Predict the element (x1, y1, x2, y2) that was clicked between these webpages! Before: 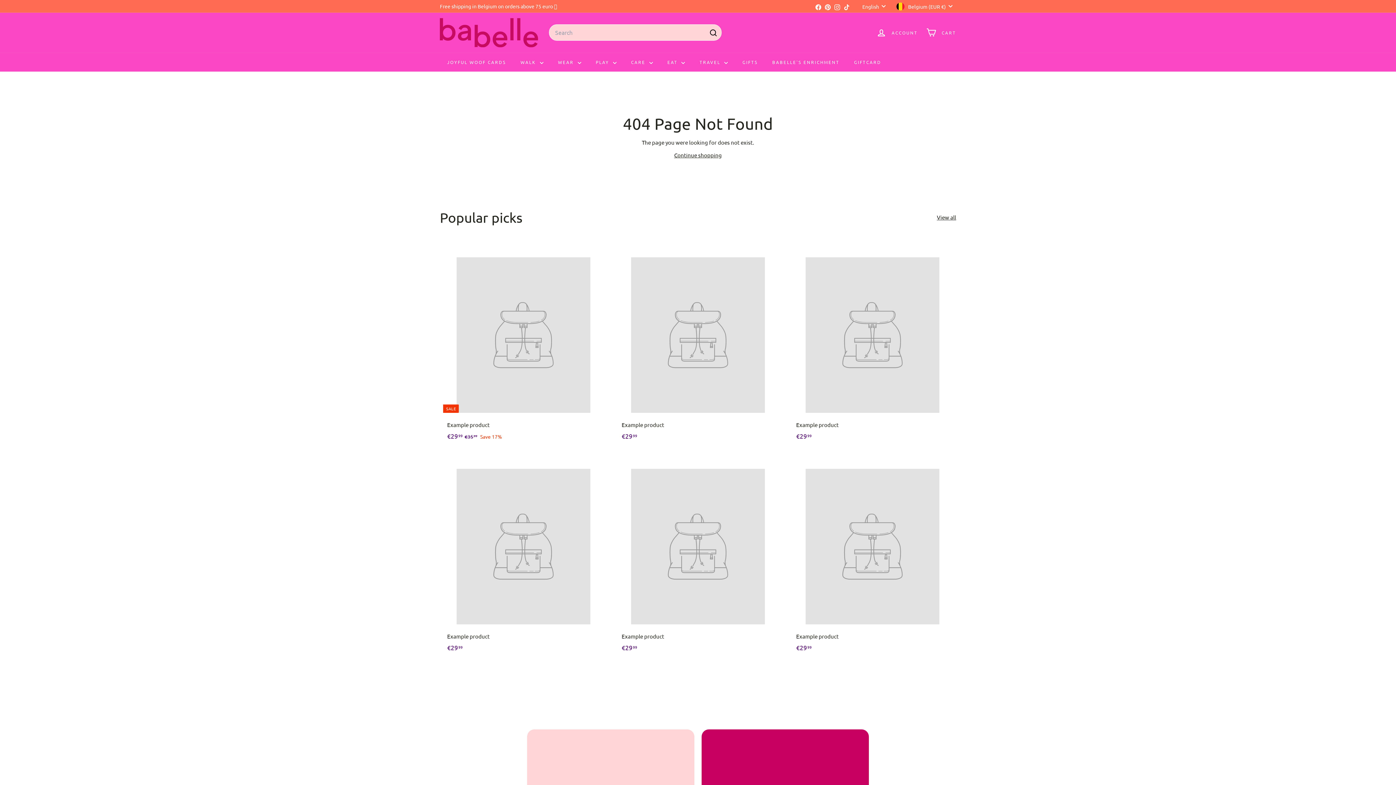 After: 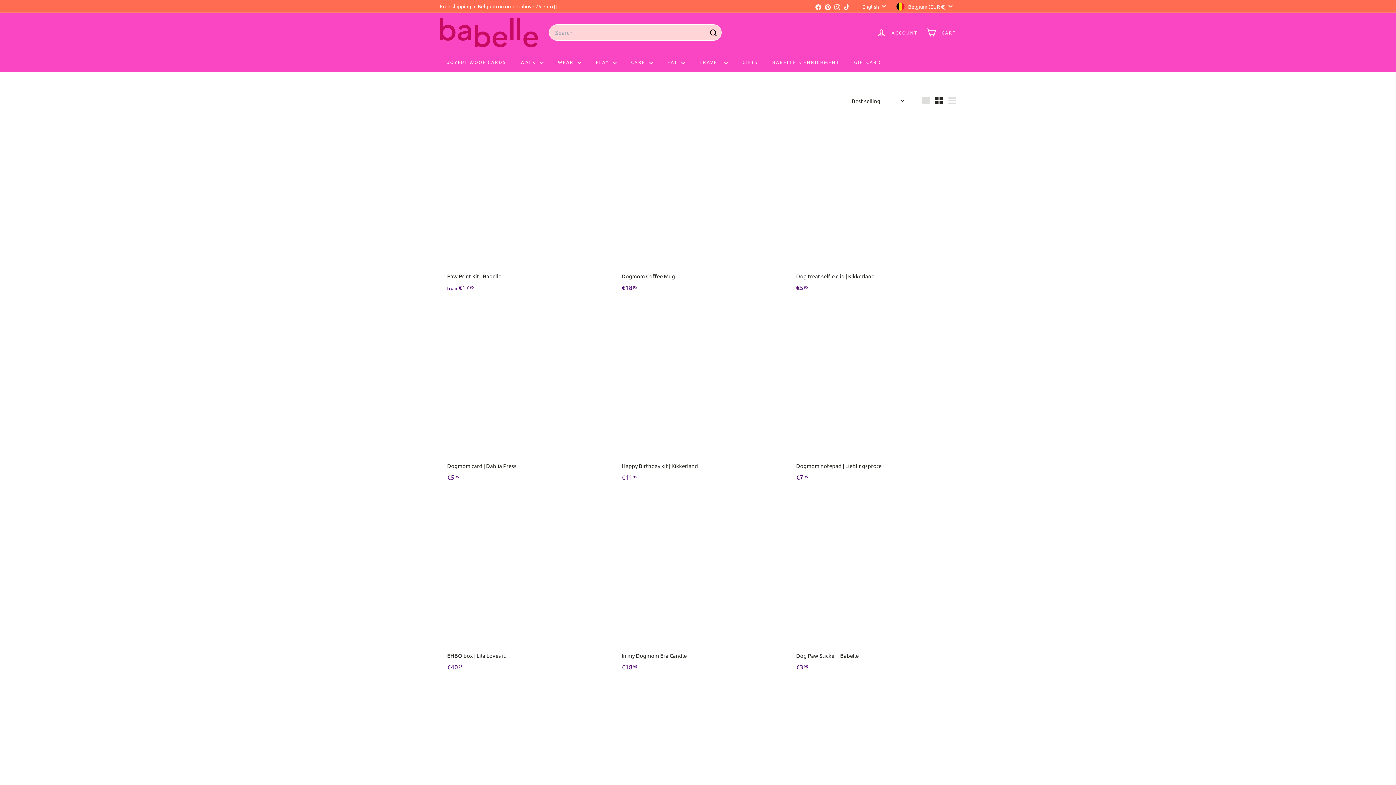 Action: label: GIFTS bbox: (735, 52, 765, 71)